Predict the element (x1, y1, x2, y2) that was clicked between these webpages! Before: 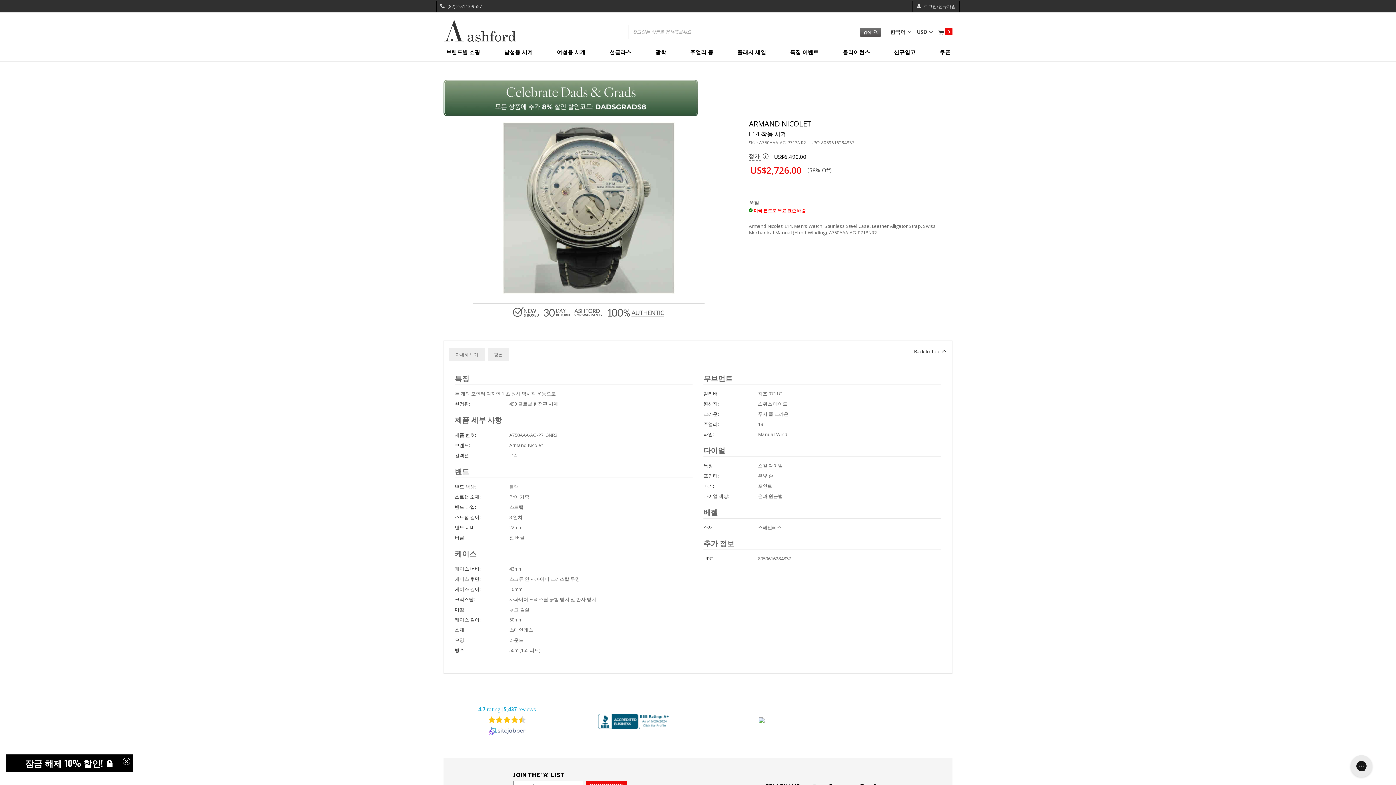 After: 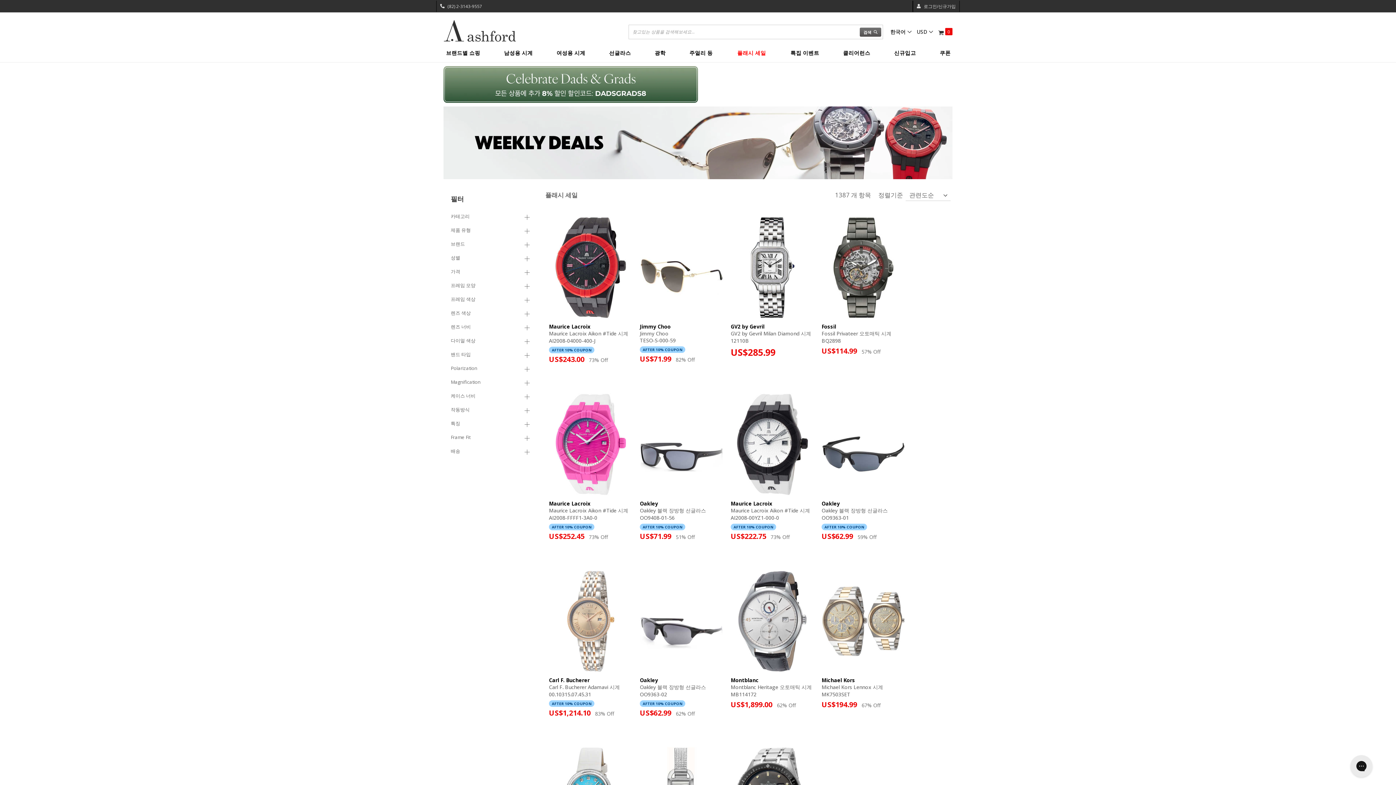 Action: label: 플래시 세일 bbox: (733, 43, 769, 61)